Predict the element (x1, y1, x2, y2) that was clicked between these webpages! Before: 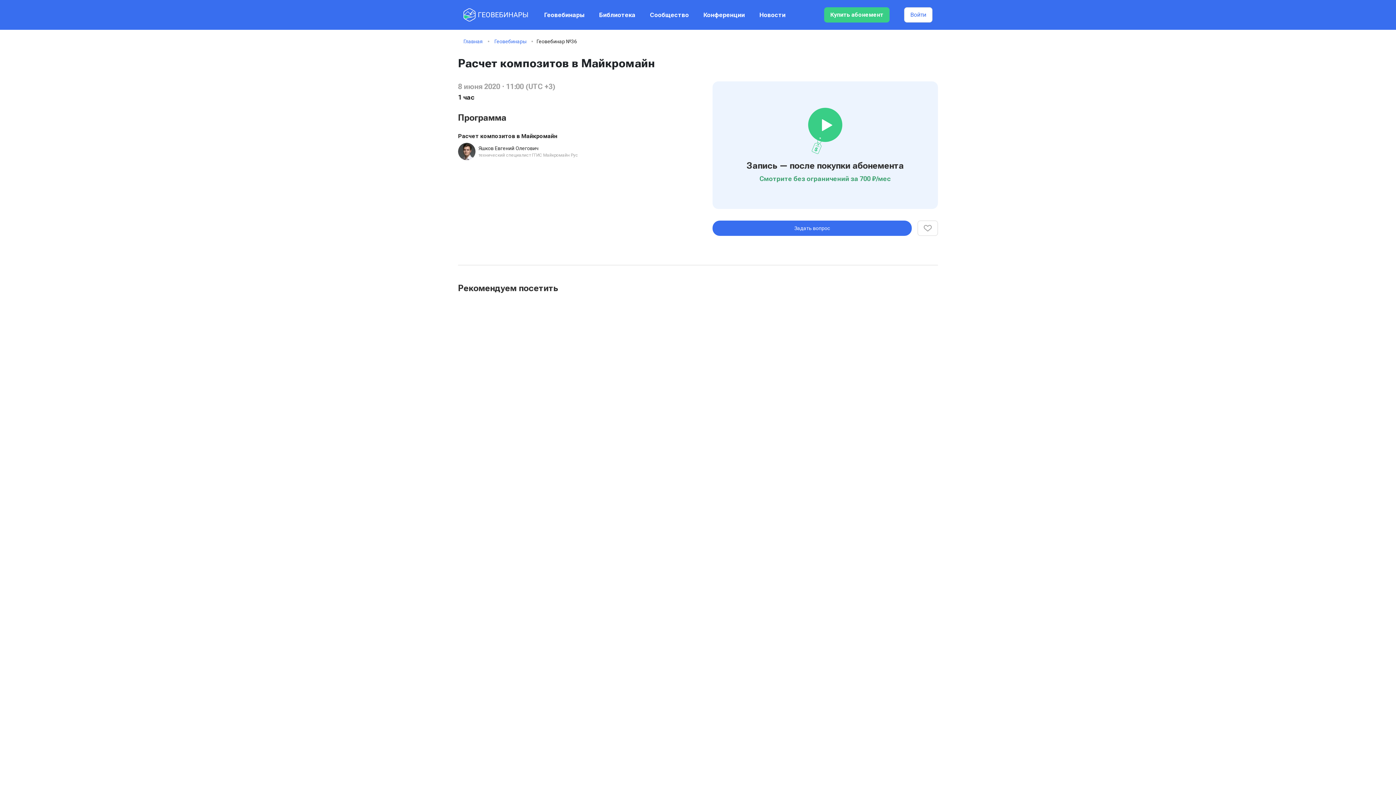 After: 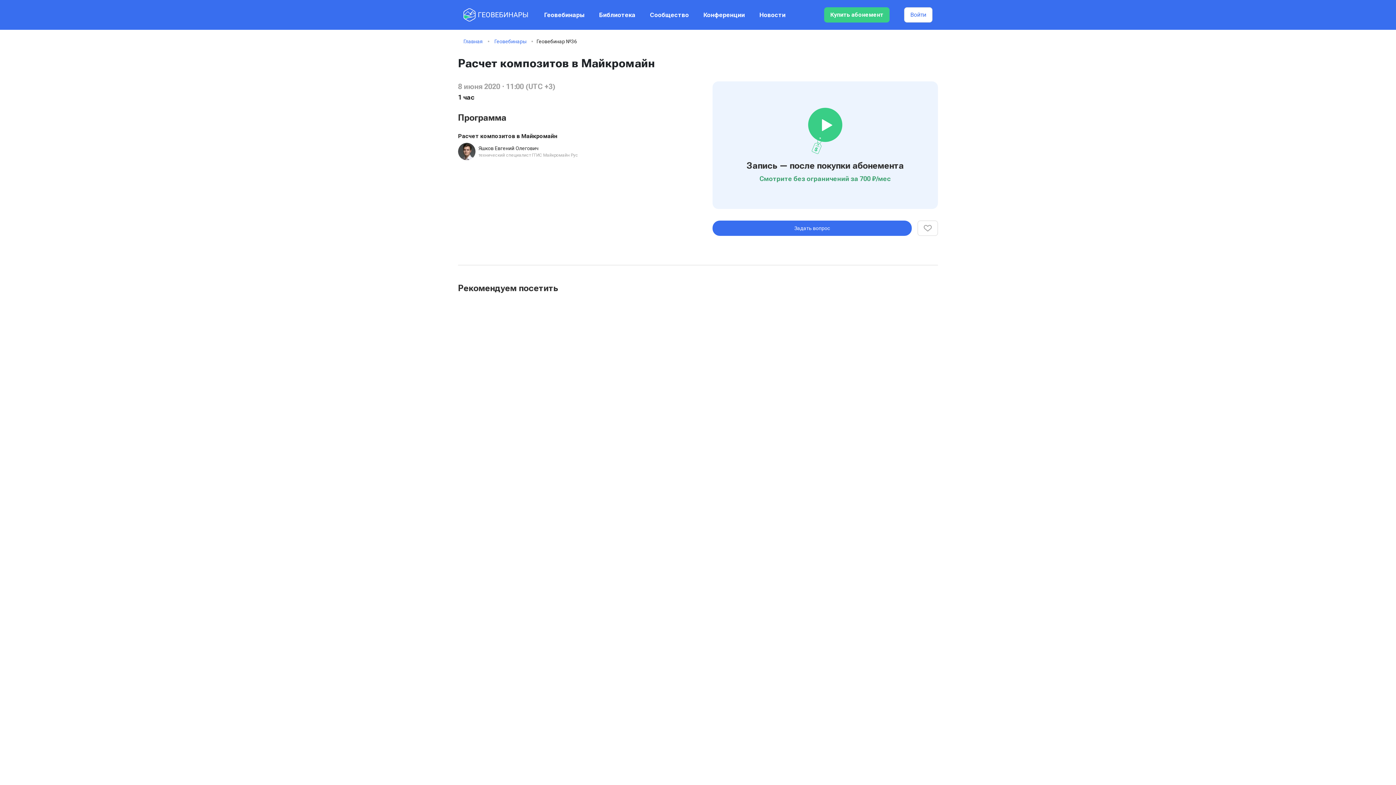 Action: bbox: (458, 302, 605, 389)